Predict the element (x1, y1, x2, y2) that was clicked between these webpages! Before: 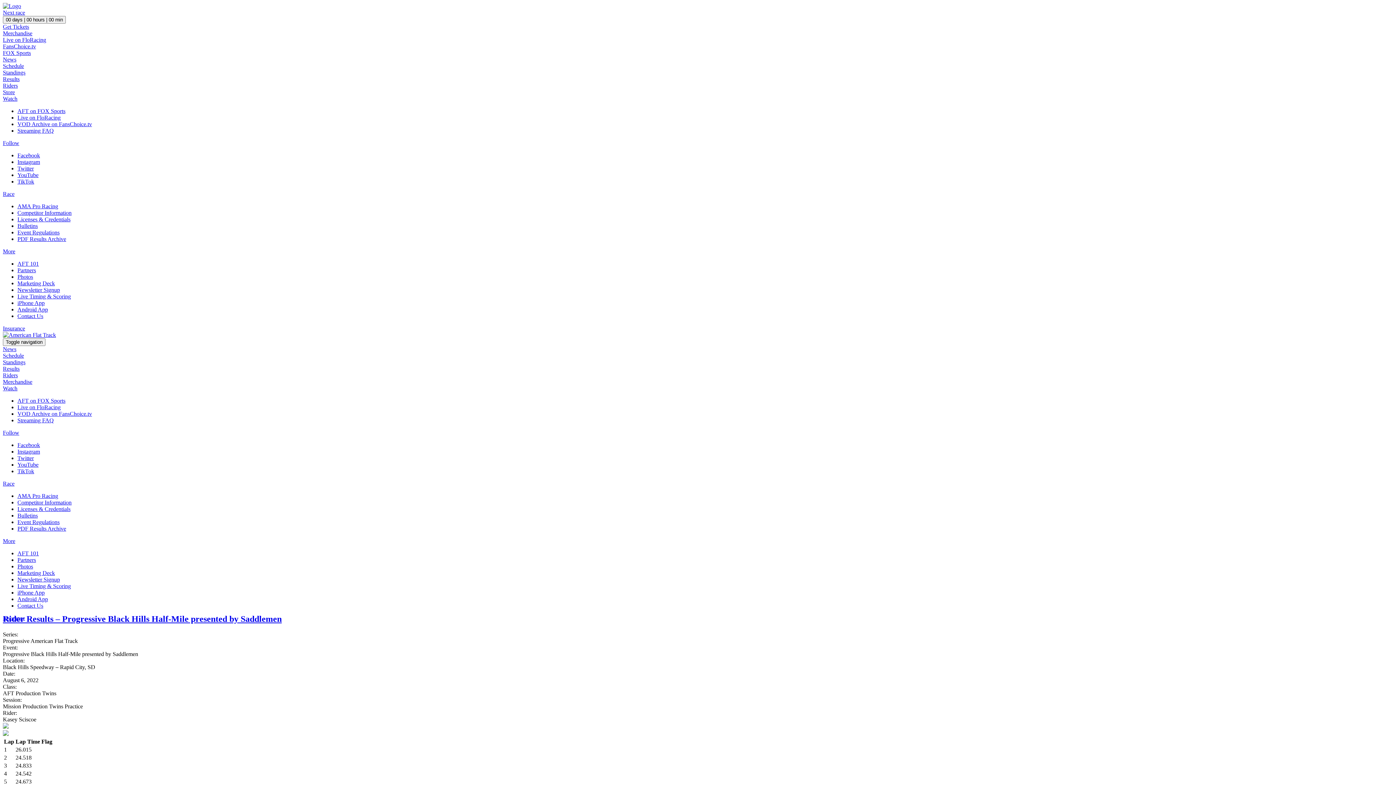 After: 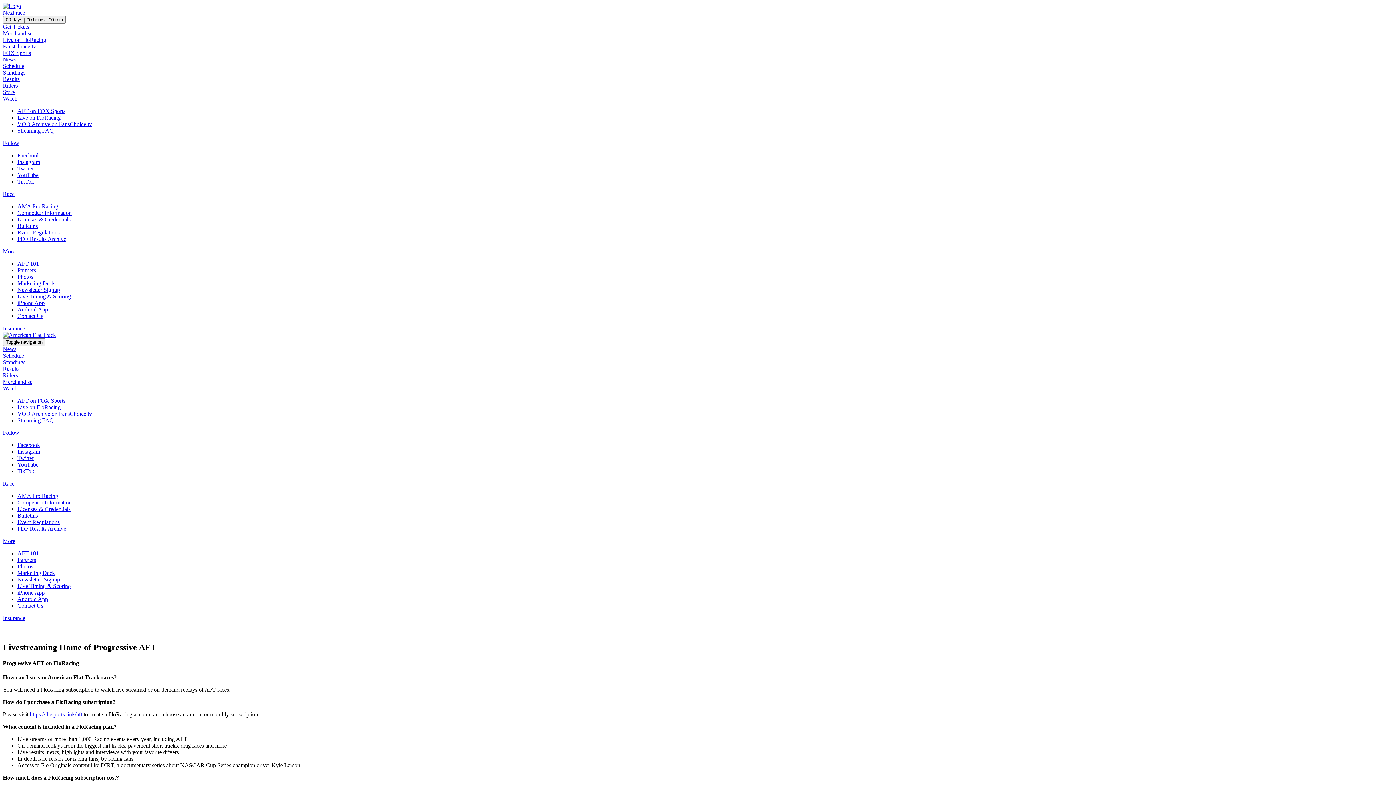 Action: label: Streaming FAQ bbox: (17, 417, 53, 423)